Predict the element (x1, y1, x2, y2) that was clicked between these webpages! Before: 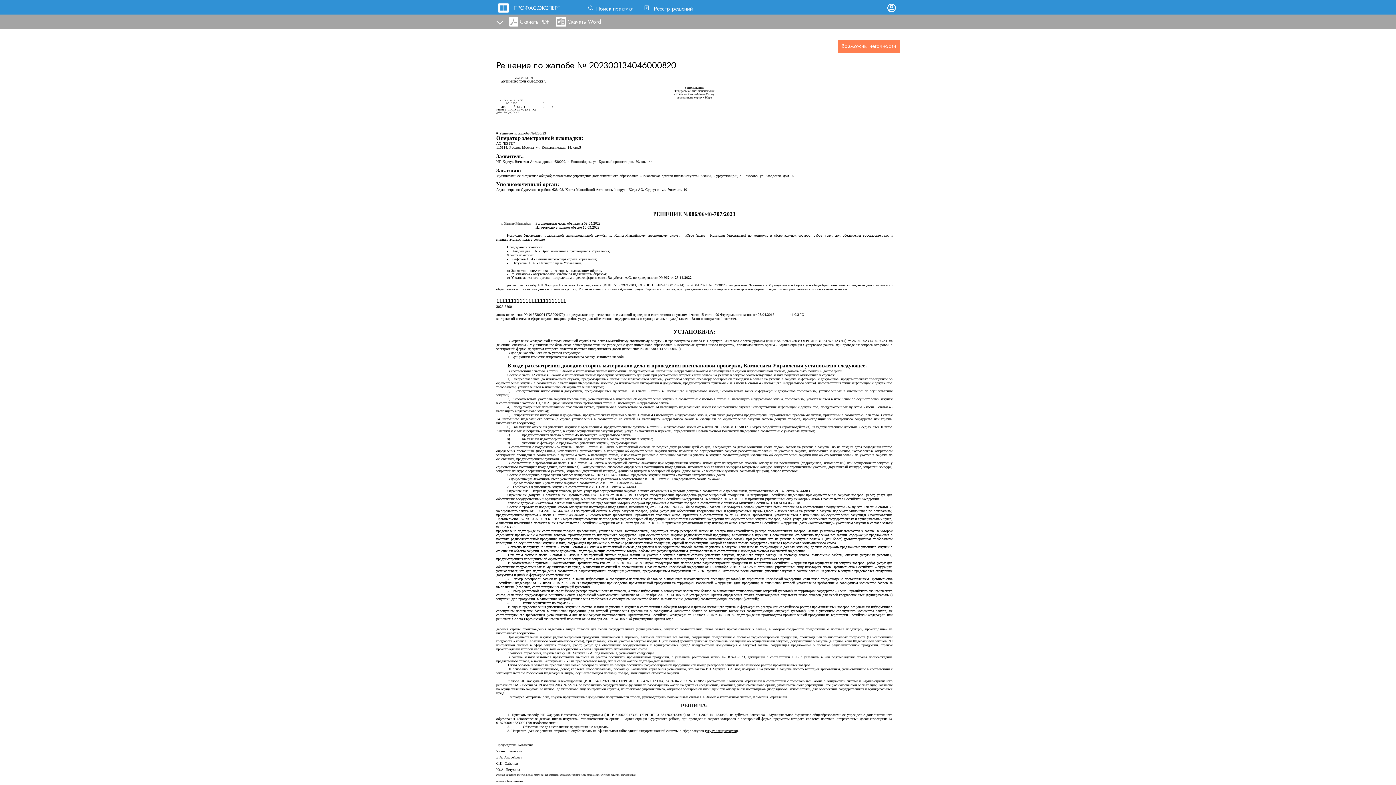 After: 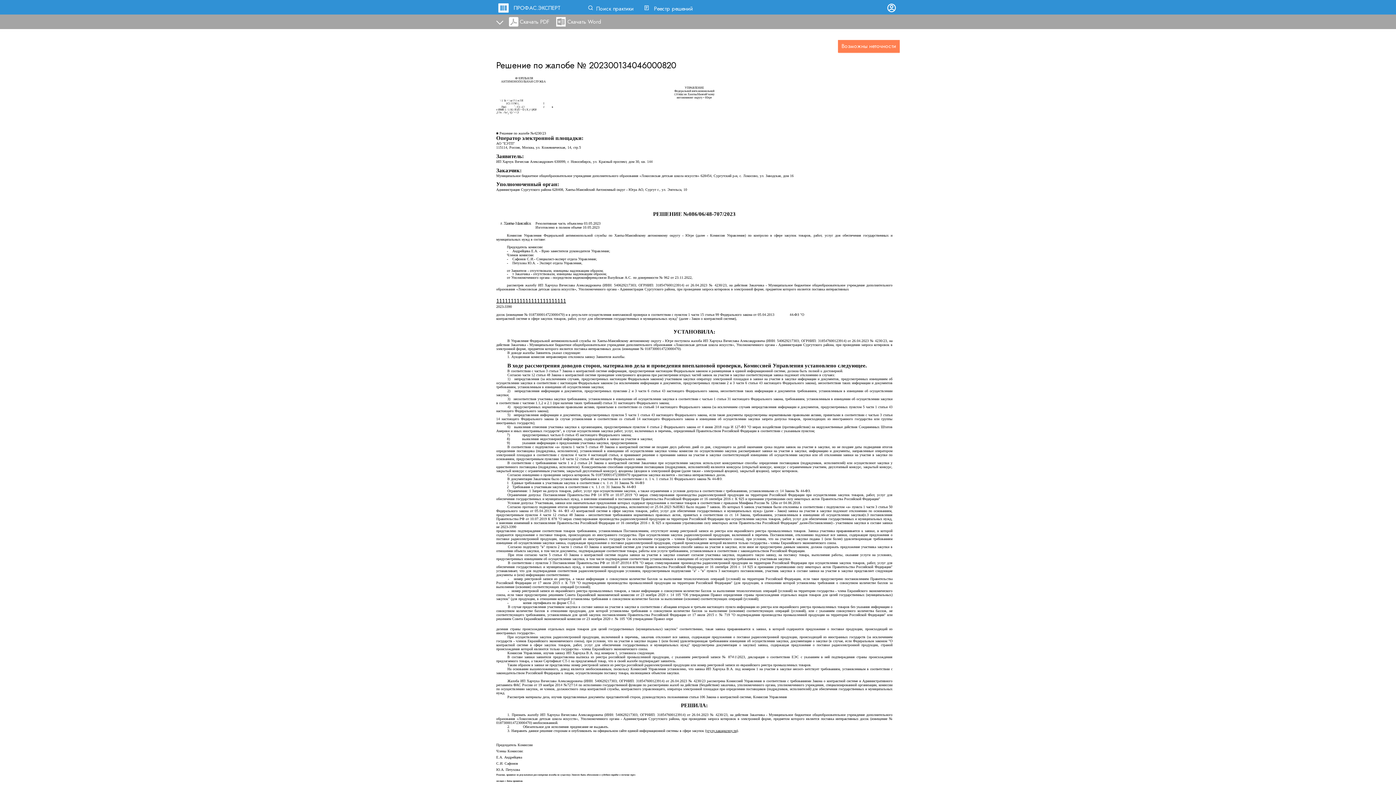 Action: bbox: (496, 297, 566, 305) label: 111111111111111111111111